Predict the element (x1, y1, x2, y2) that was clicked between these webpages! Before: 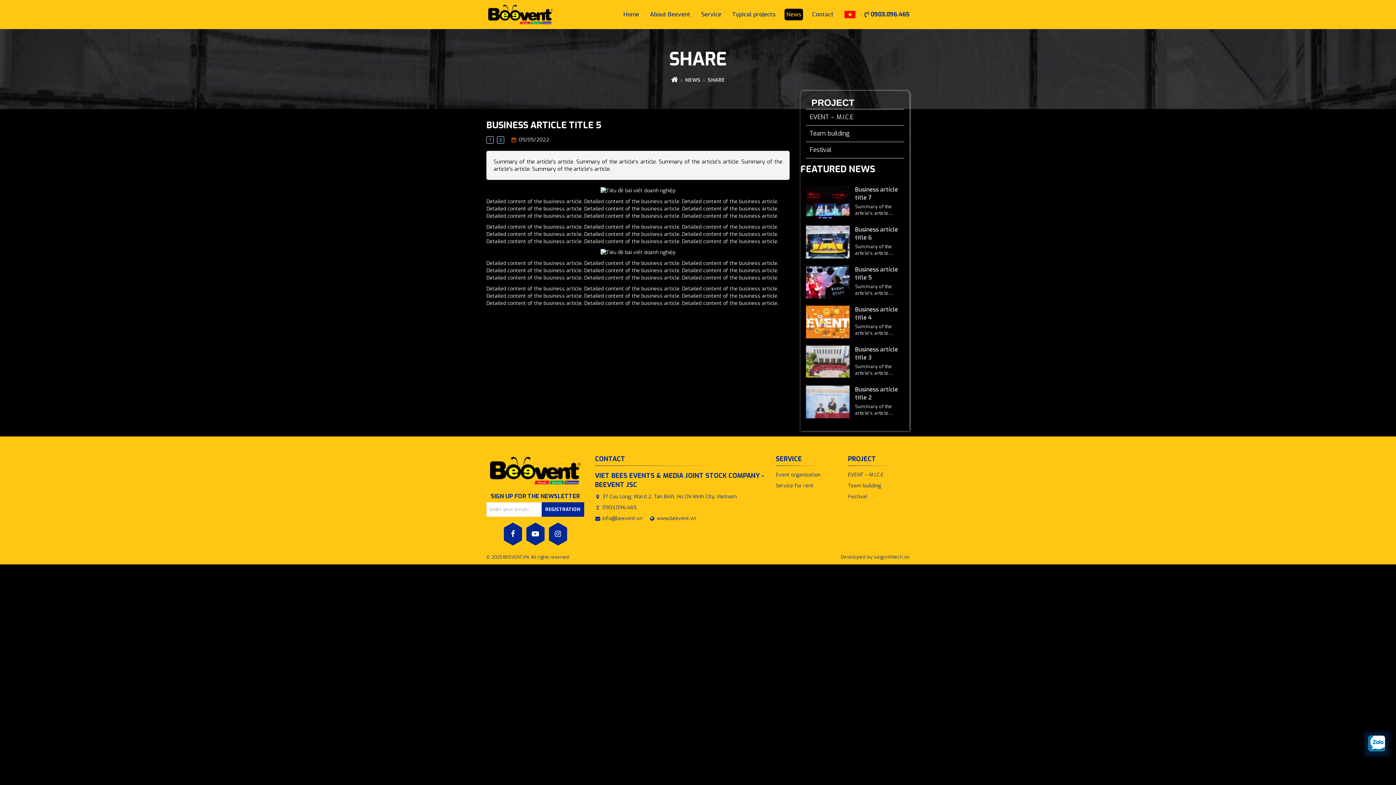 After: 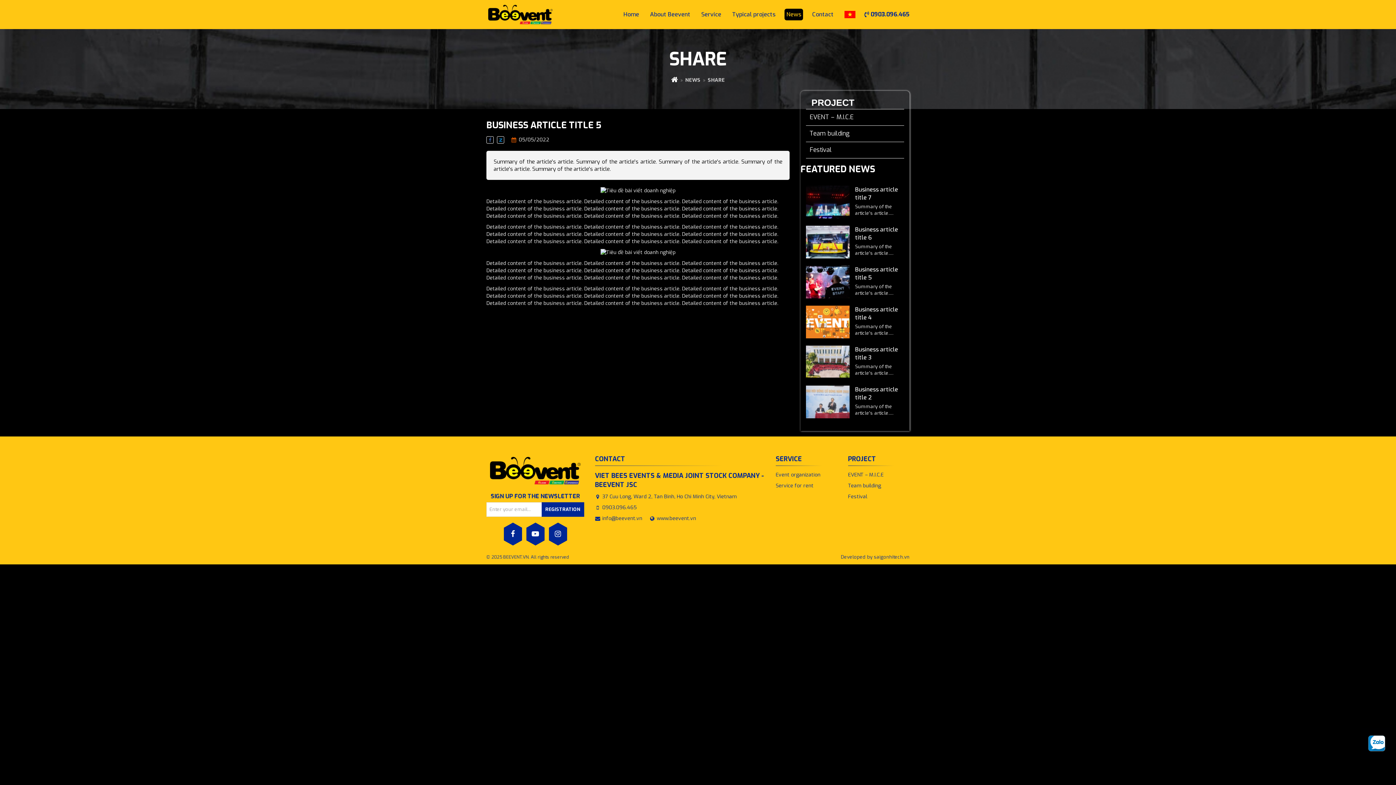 Action: bbox: (806, 265, 904, 298) label: Business article title 5
Summary of the article's article. Summary of the article's article. Summary of the article's article. Summary of the article's article. Summary of the article's article.